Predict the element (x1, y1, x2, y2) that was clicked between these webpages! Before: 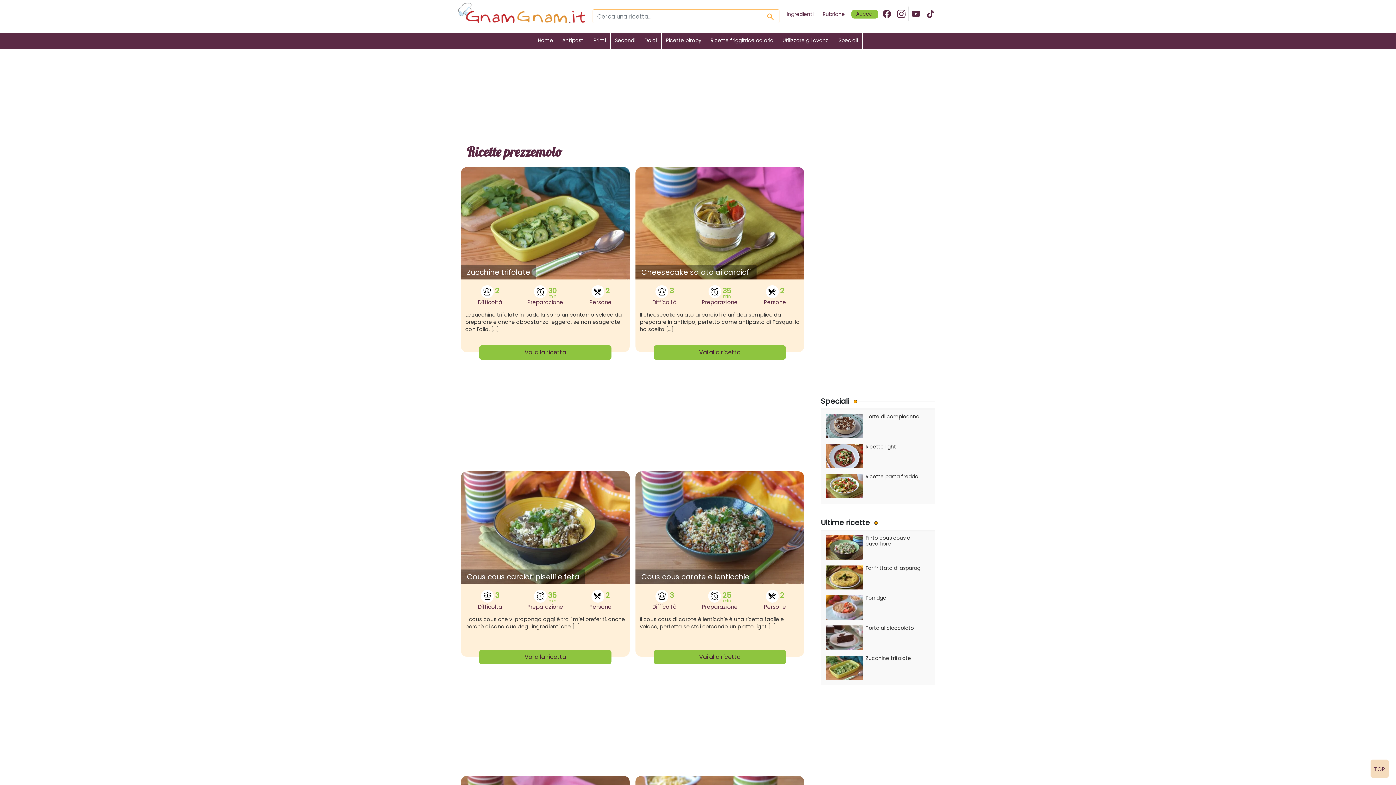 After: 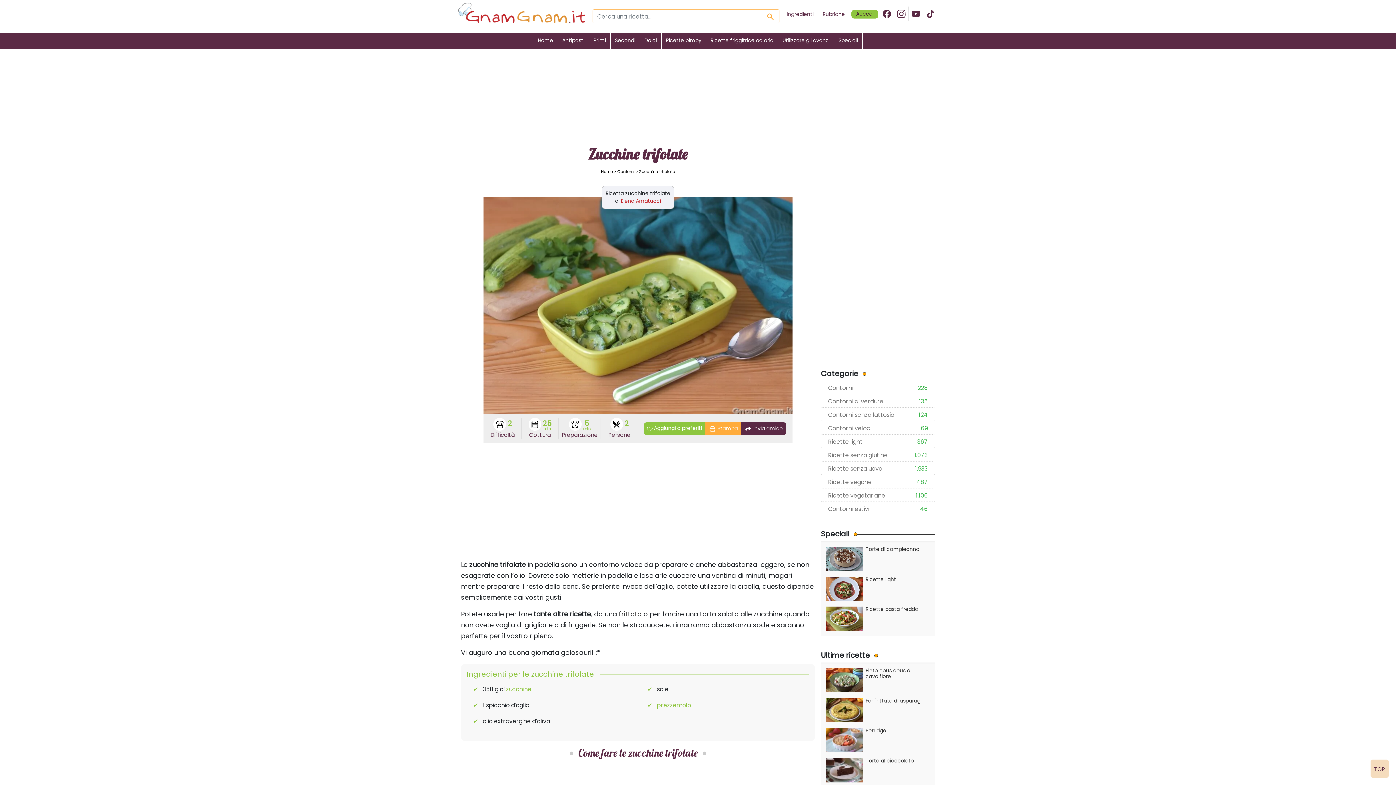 Action: bbox: (458, 167, 632, 352) label: Zucchine trifolate
 2
Difficoltà
 30
min
Preparazione
 2
Persone

Le zucchine trifolate in padella sono un contorno veloce da preparare e anche abbastanza leggero, se non esagerate con l'olio. [...]

Vai alla ricetta